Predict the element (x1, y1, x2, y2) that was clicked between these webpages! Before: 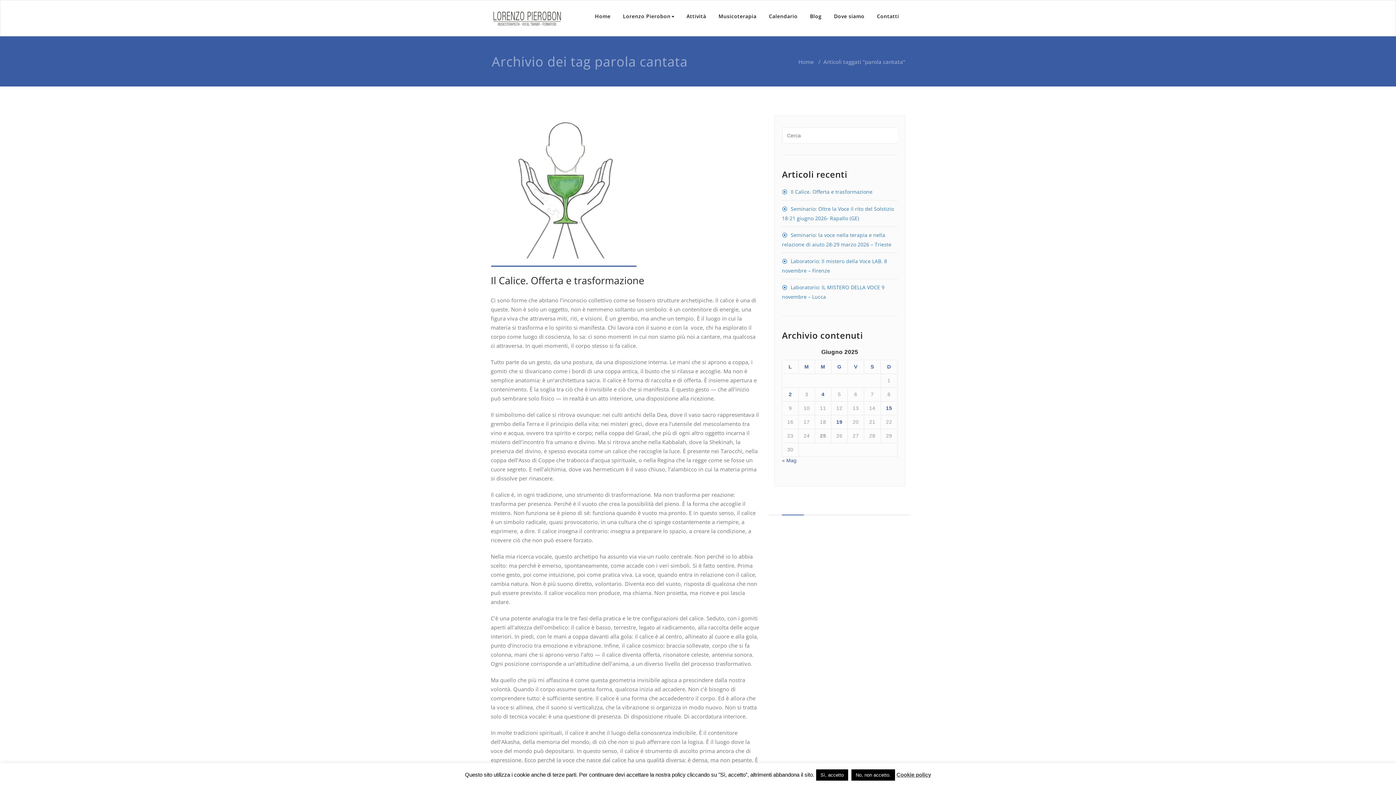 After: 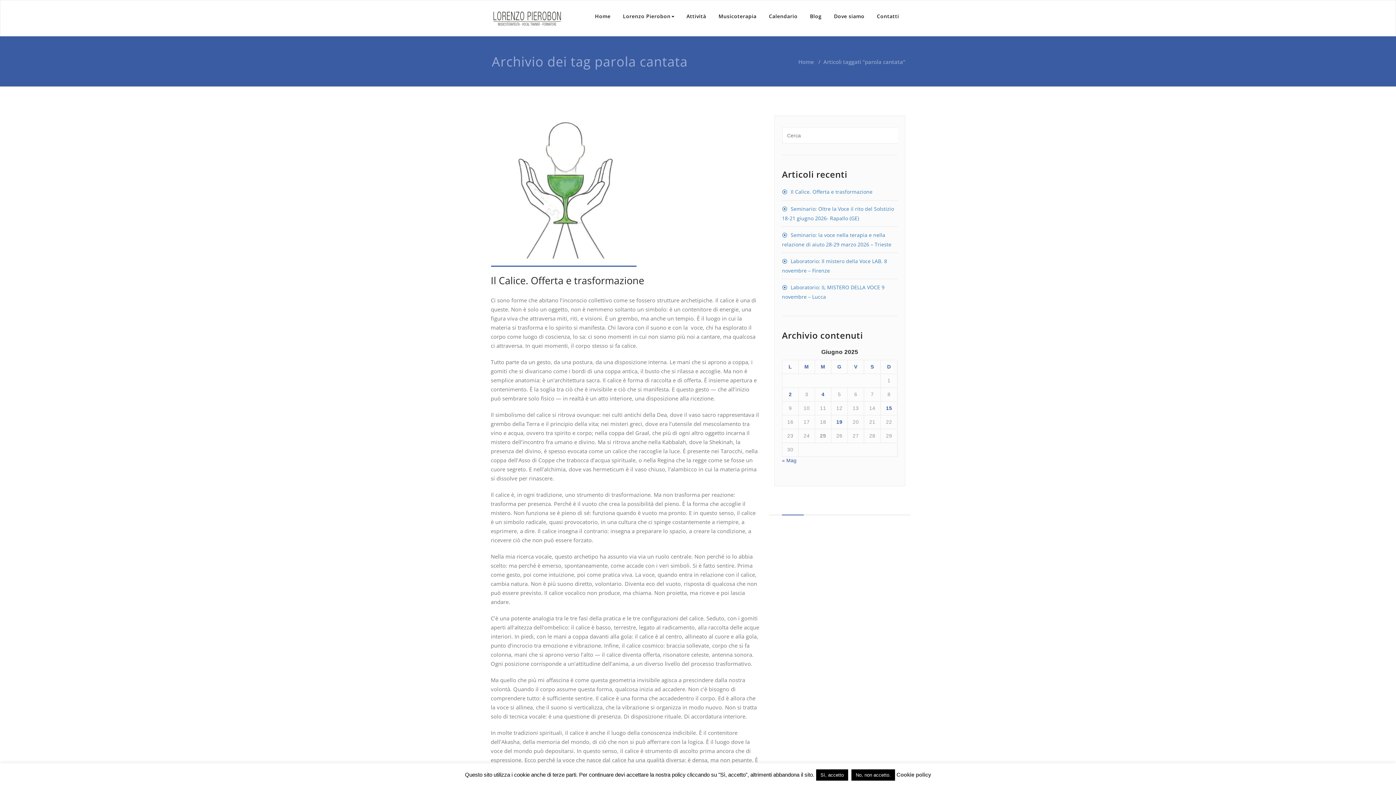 Action: label: Cookie policy bbox: (896, 772, 931, 778)